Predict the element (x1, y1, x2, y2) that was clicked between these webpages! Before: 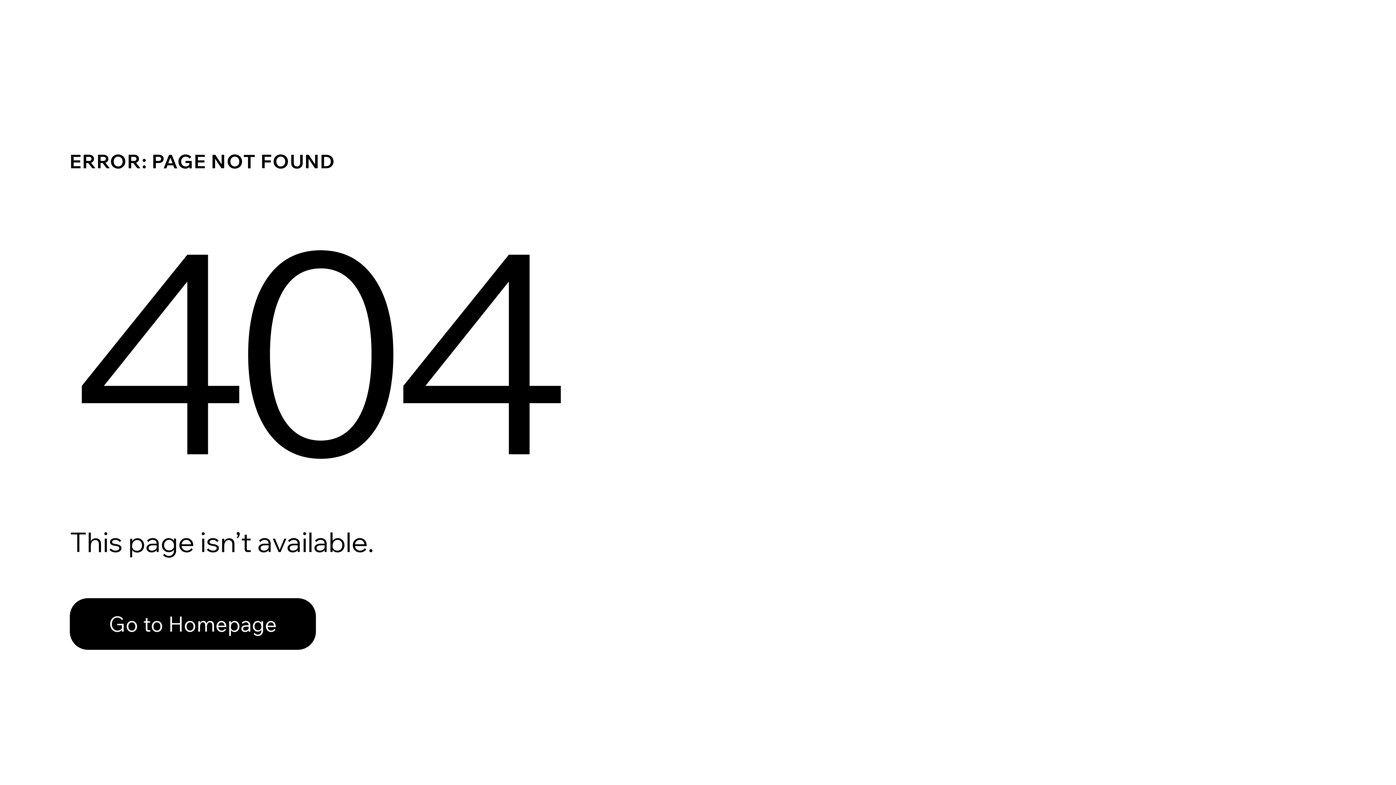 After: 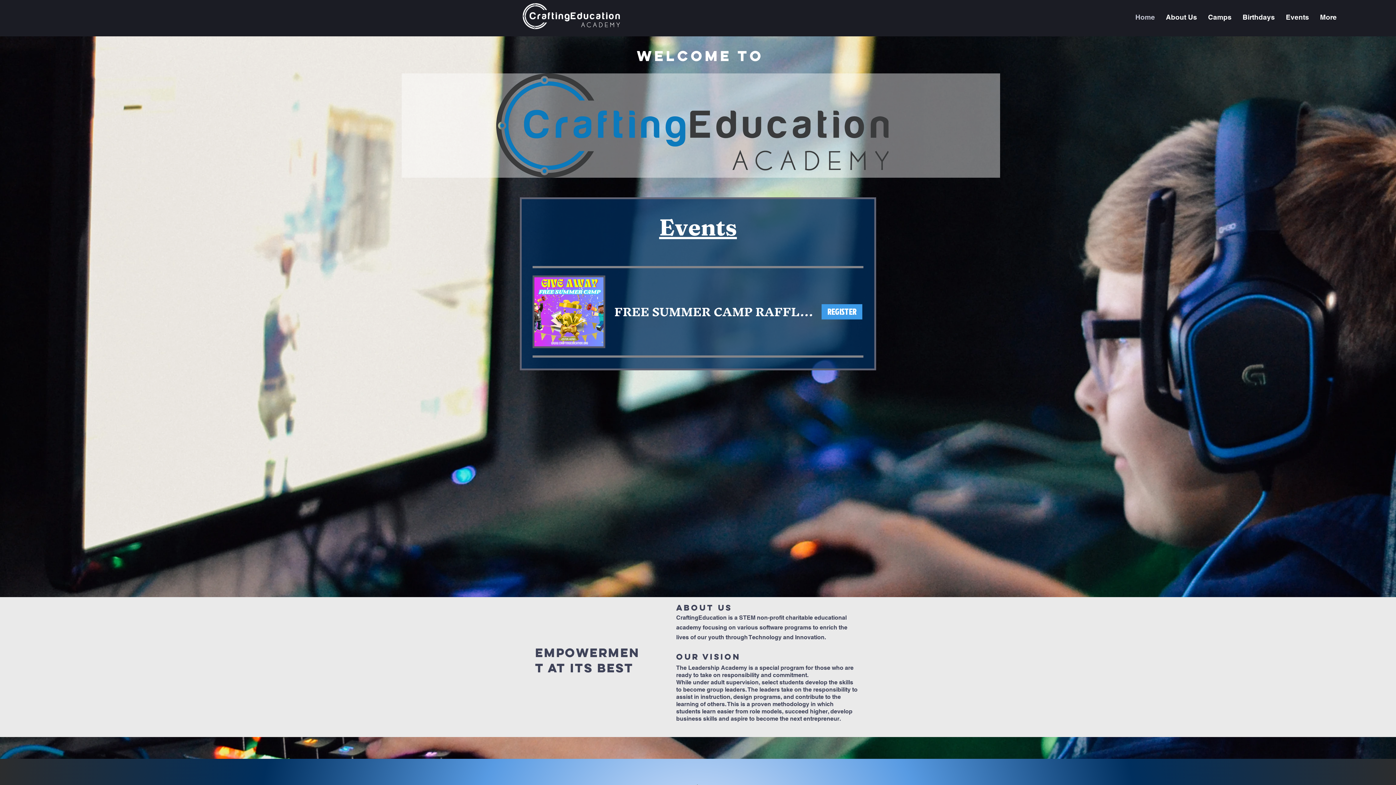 Action: label: Go to Homepage bbox: (69, 598, 316, 650)